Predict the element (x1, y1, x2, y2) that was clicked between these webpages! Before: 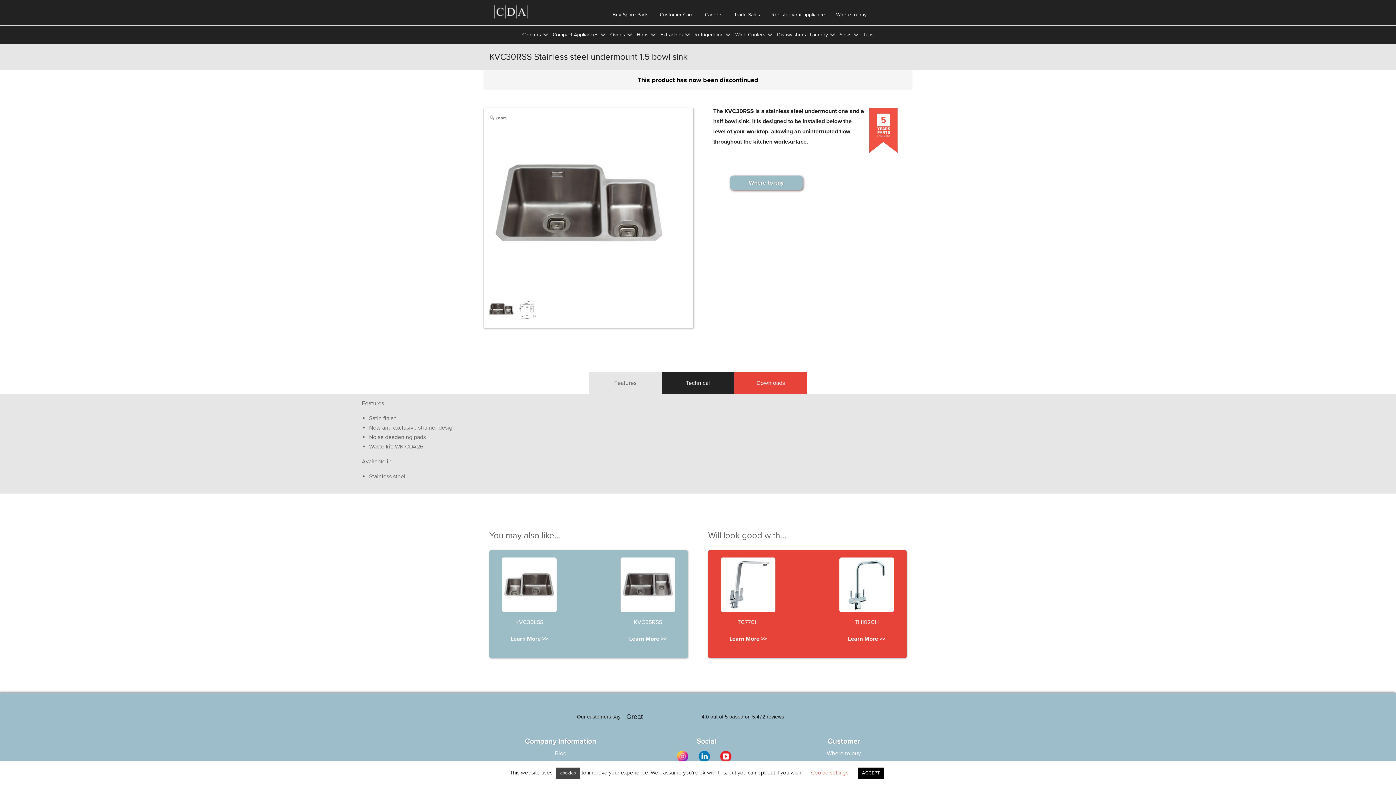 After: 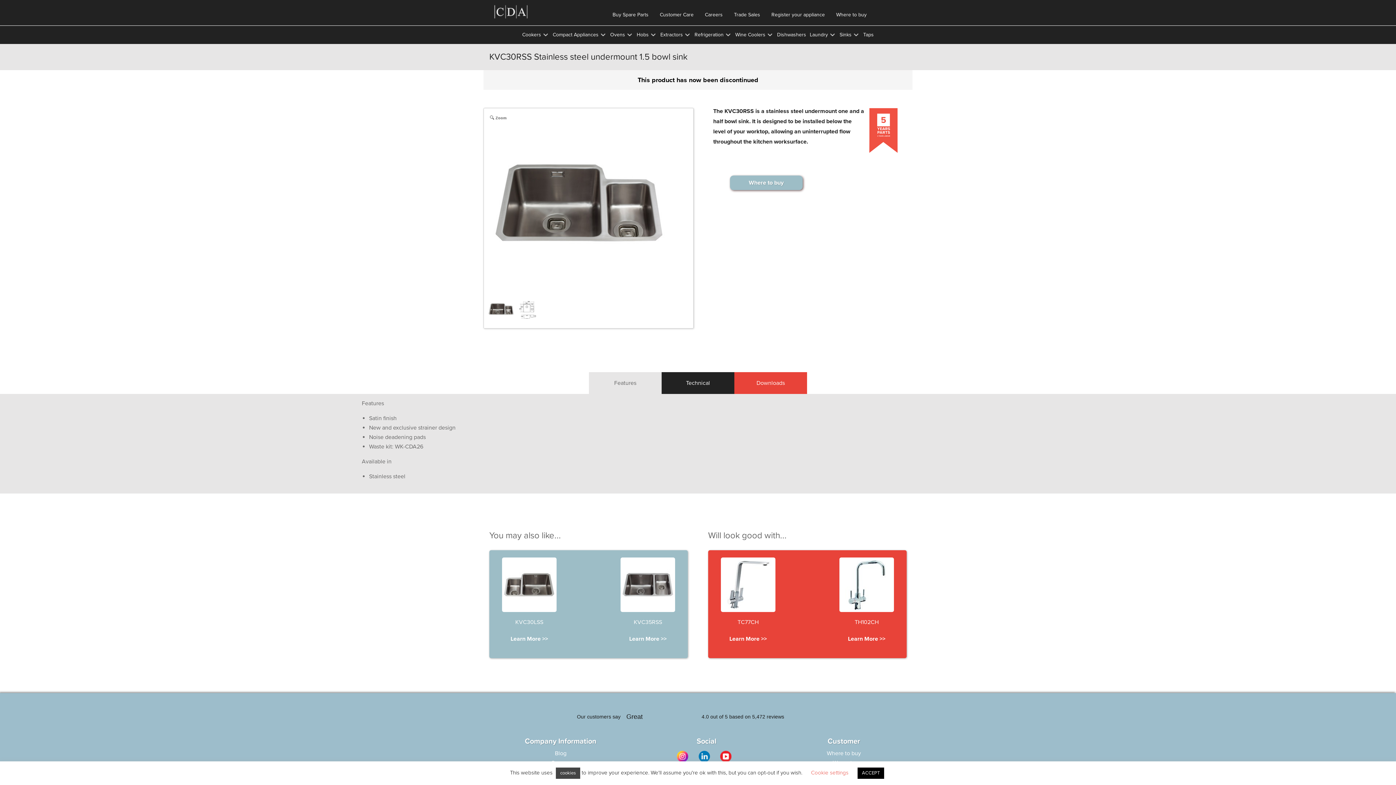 Action: bbox: (677, 751, 695, 762)